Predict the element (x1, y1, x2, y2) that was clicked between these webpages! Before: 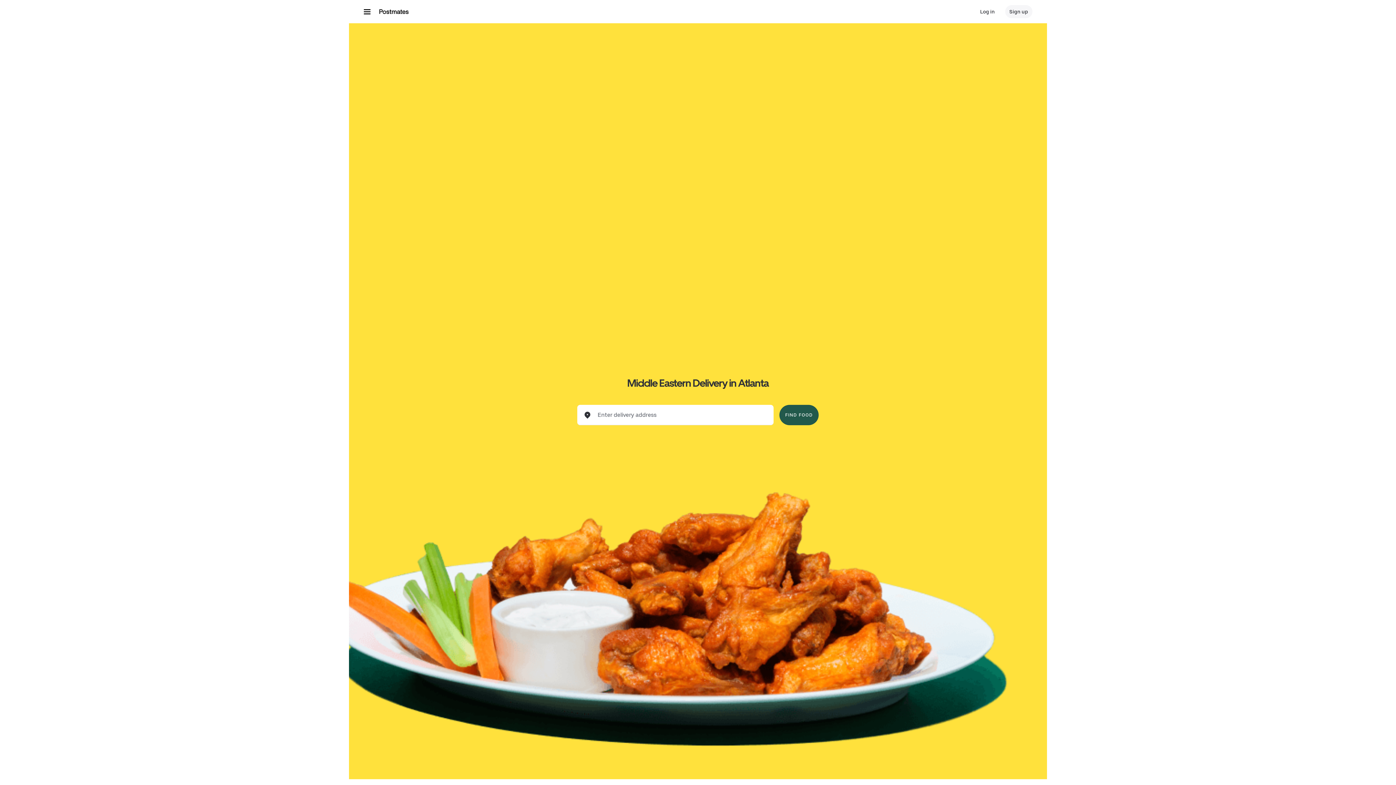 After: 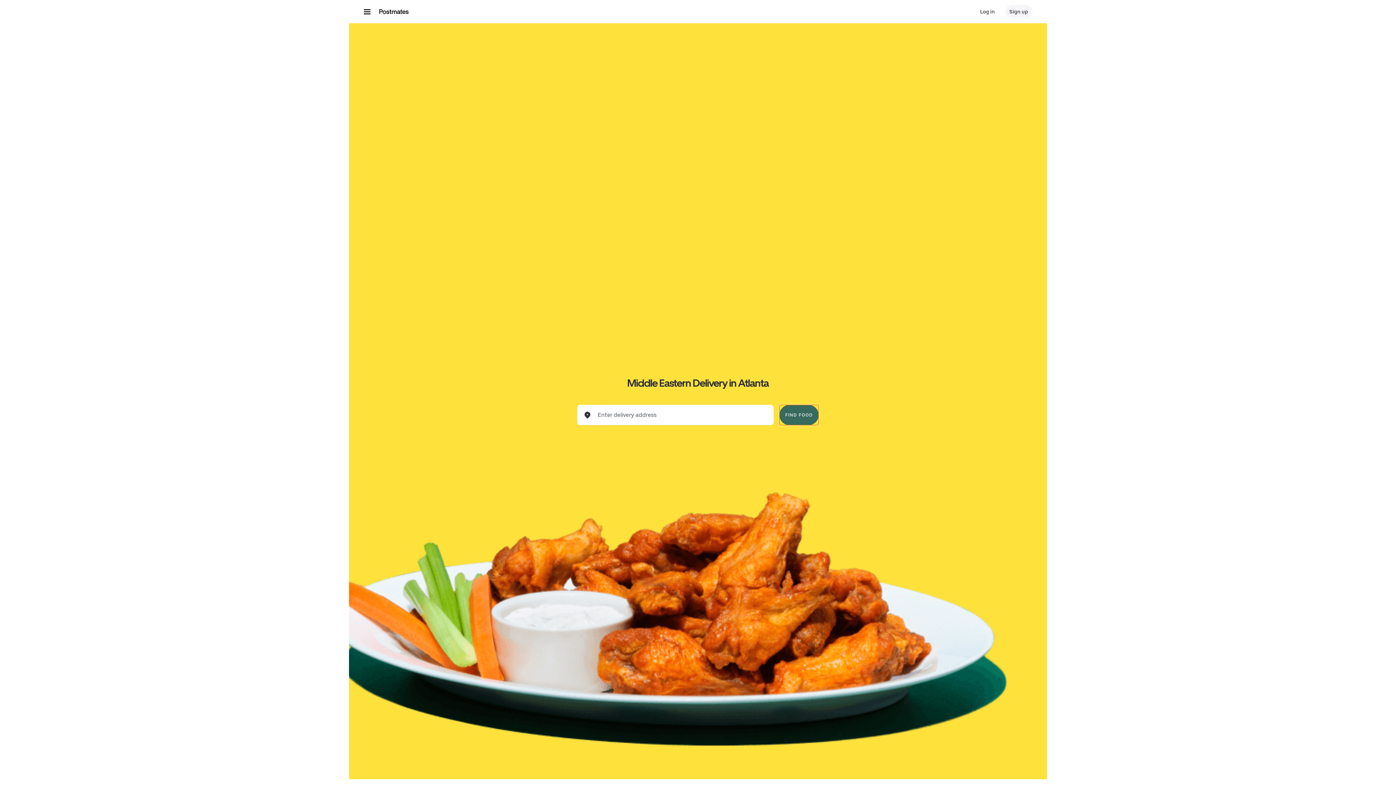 Action: label: FIND FOOD bbox: (779, 405, 818, 425)